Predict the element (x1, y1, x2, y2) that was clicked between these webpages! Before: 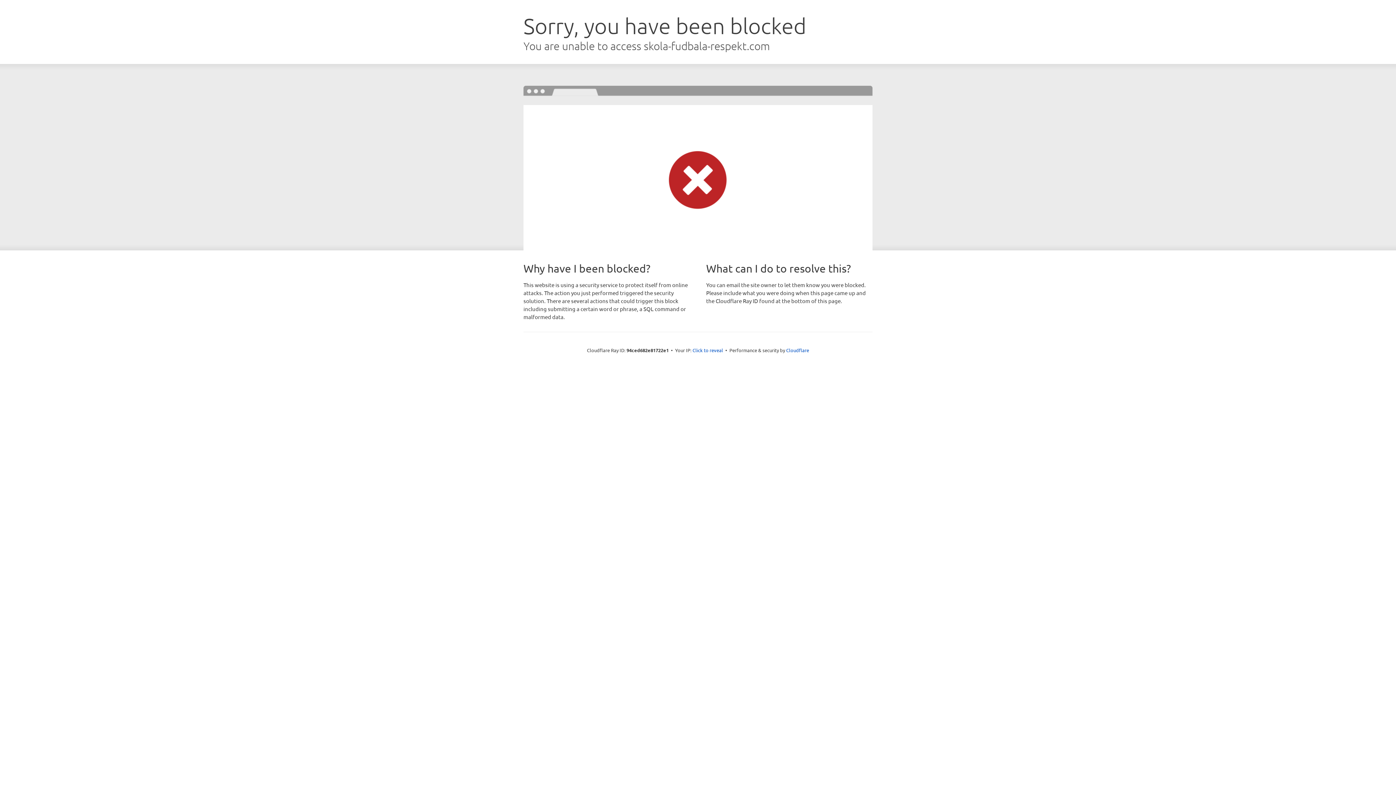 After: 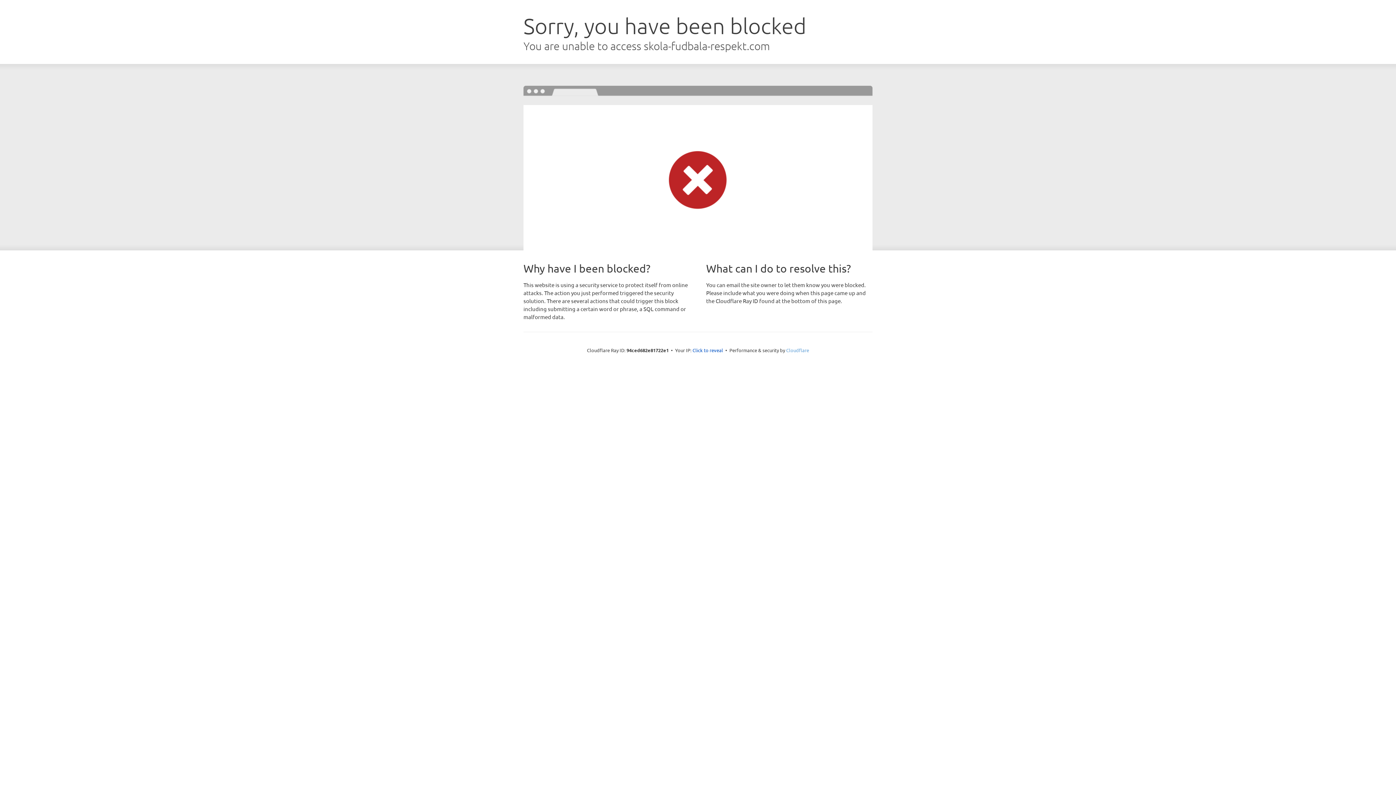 Action: label: Cloudflare bbox: (786, 347, 809, 353)